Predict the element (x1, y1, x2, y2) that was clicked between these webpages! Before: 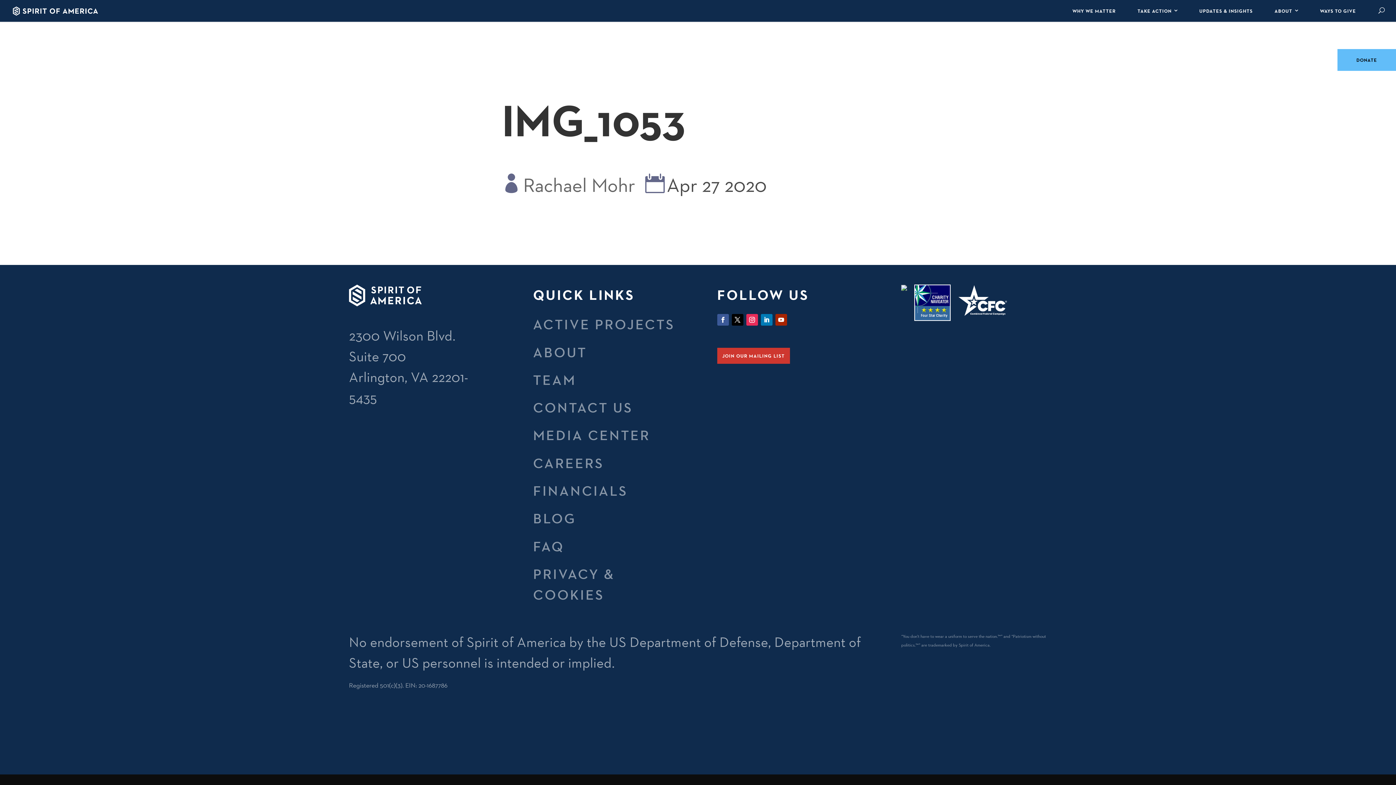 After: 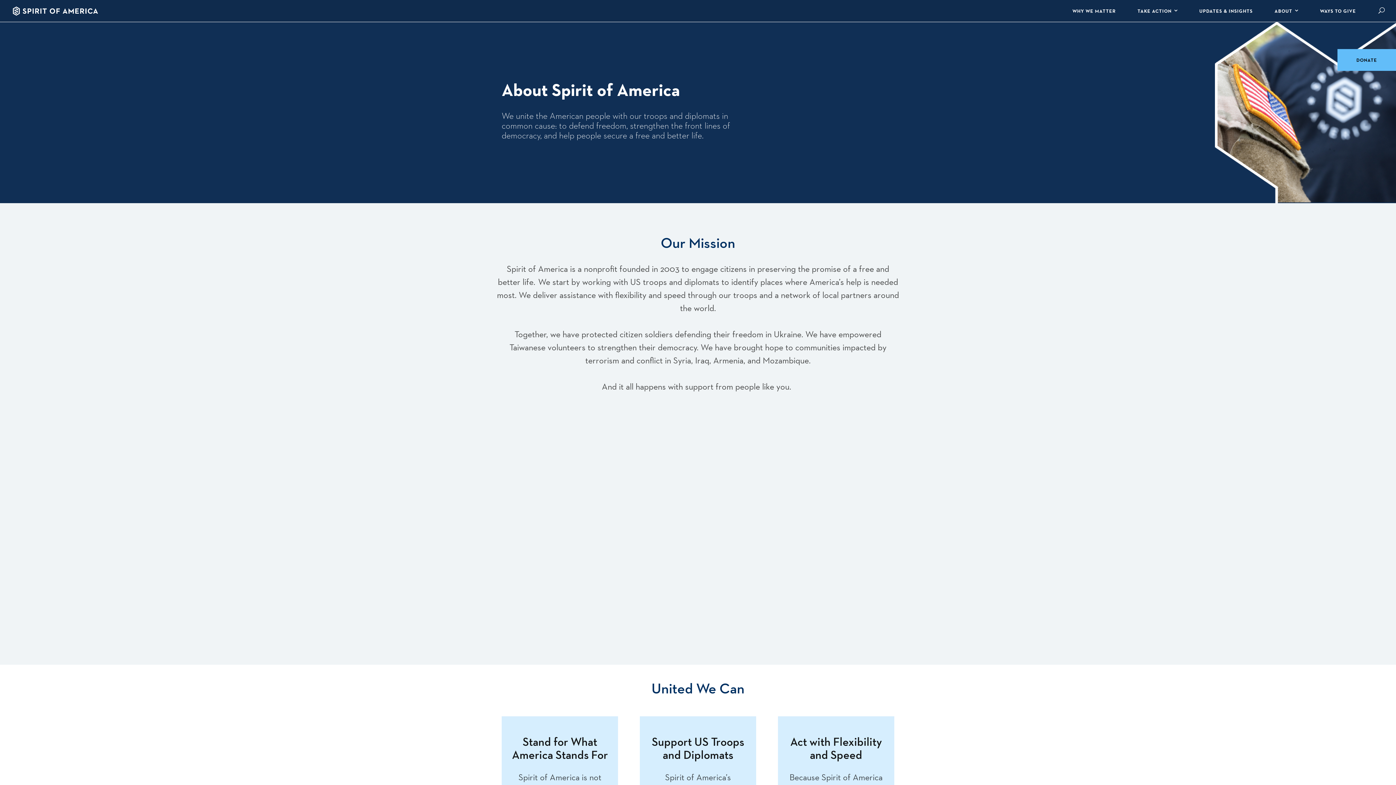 Action: bbox: (1267, 0, 1305, 21) label: ABOUT